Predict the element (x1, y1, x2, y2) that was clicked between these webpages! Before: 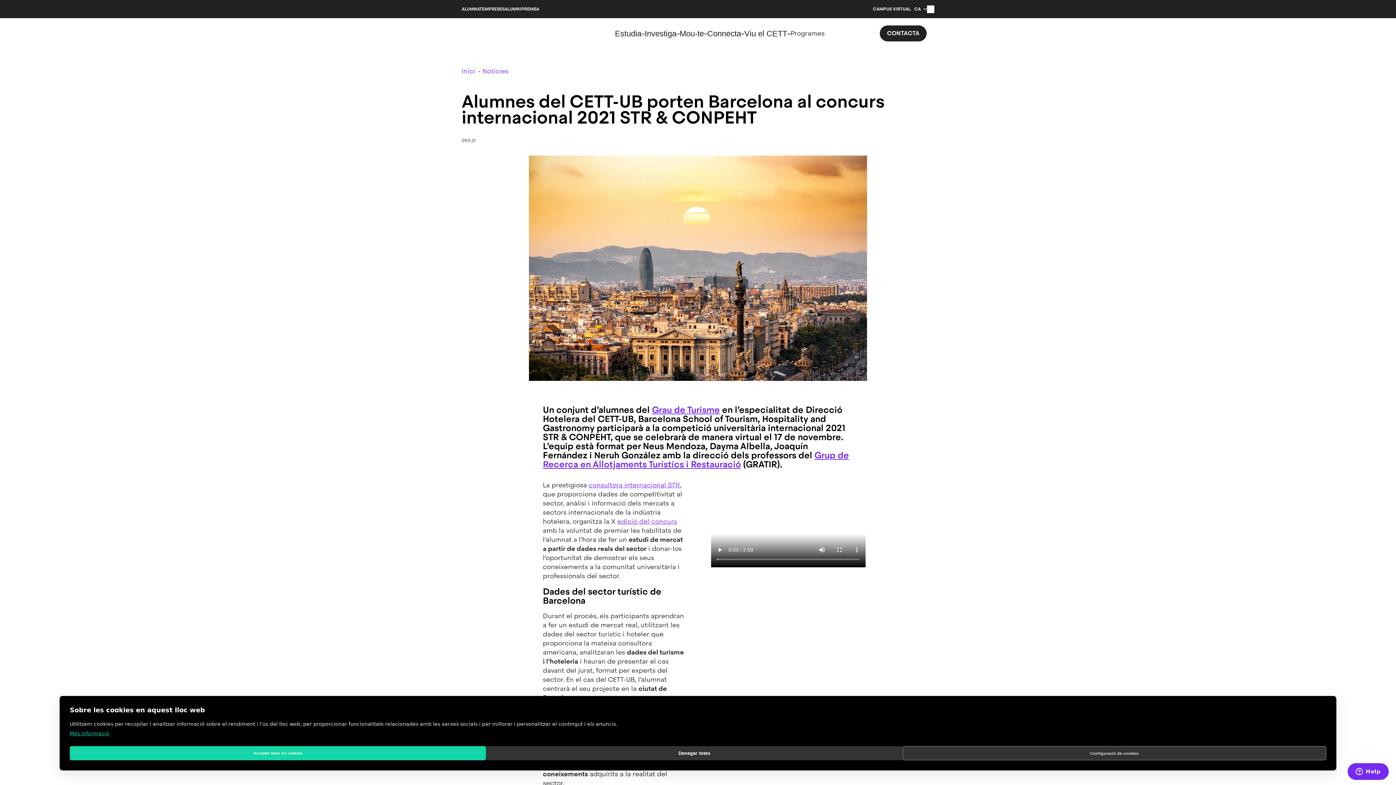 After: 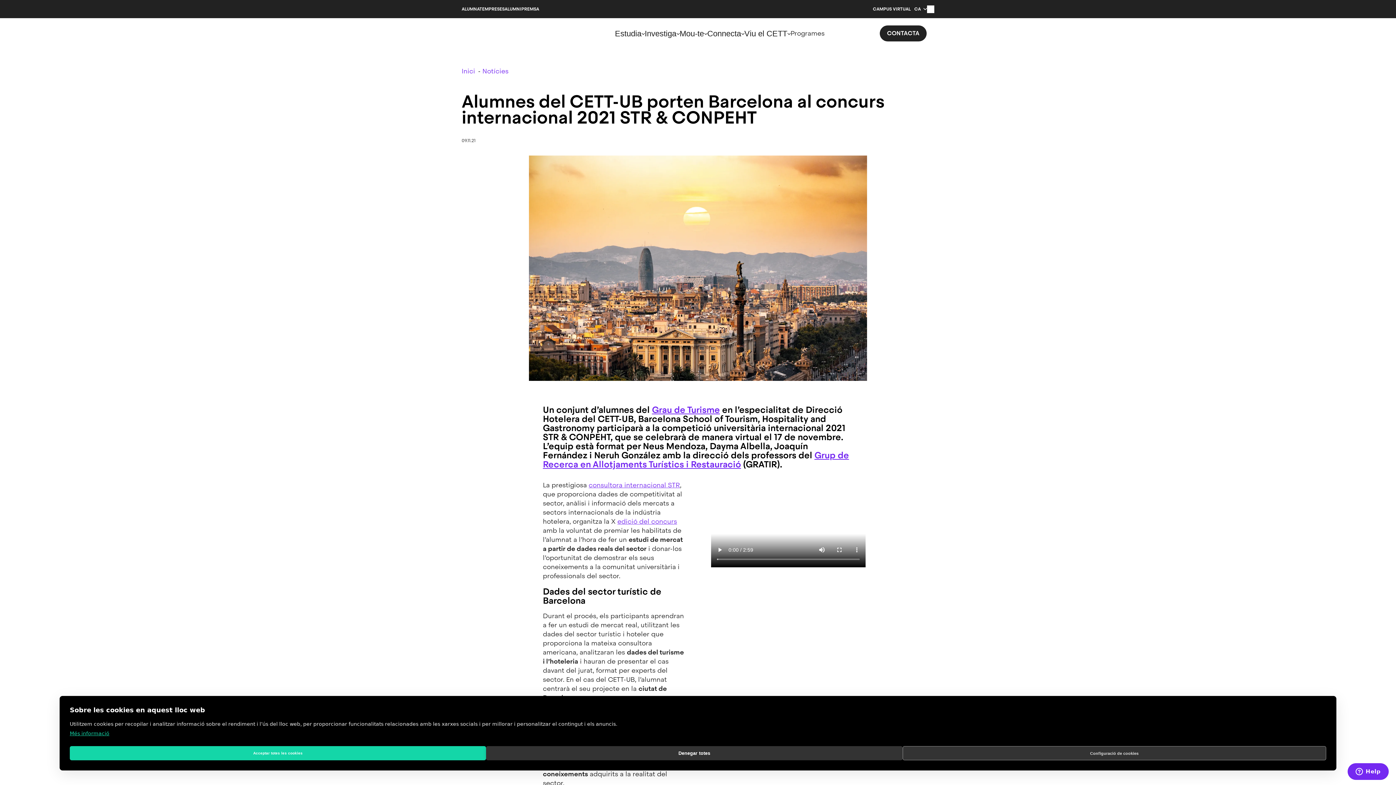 Action: bbox: (617, 517, 677, 525) label: edició del concurs